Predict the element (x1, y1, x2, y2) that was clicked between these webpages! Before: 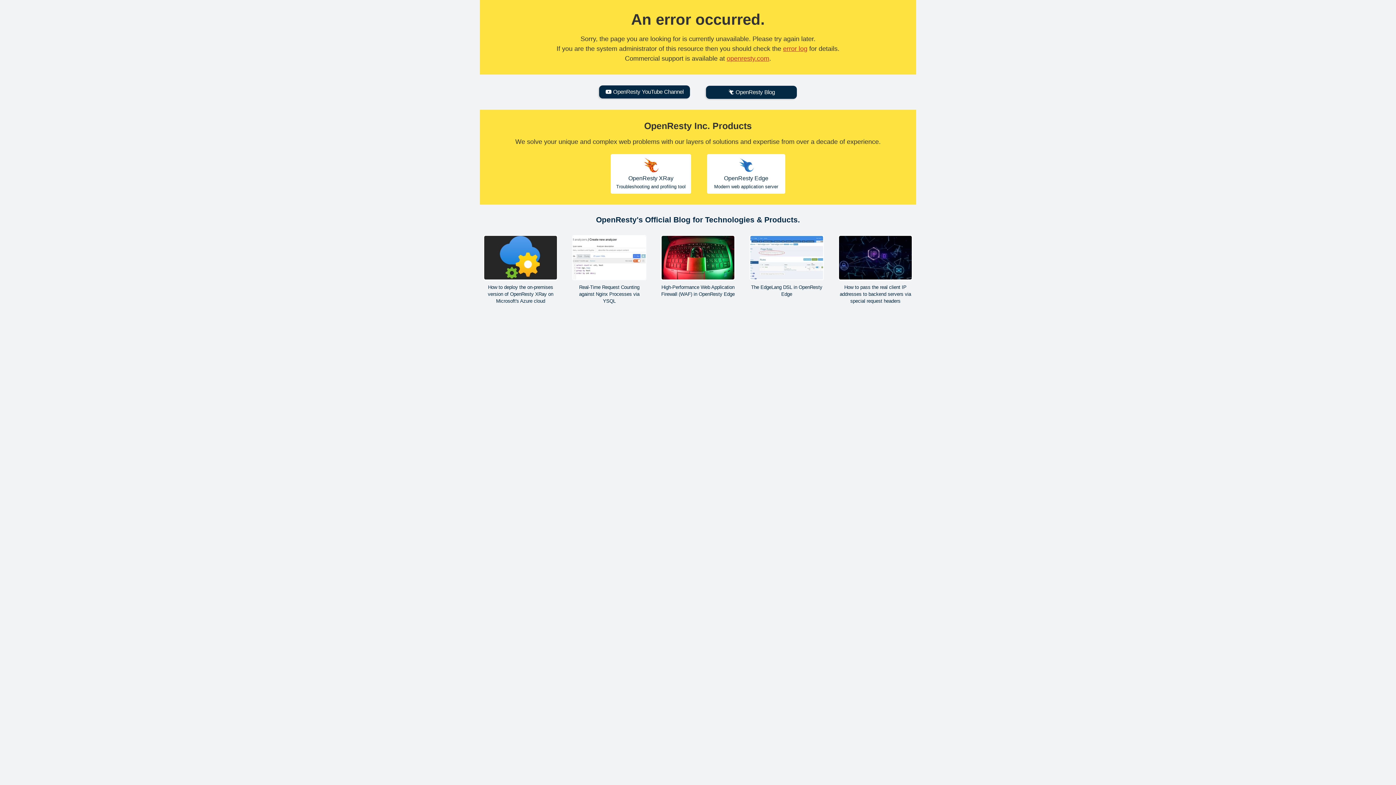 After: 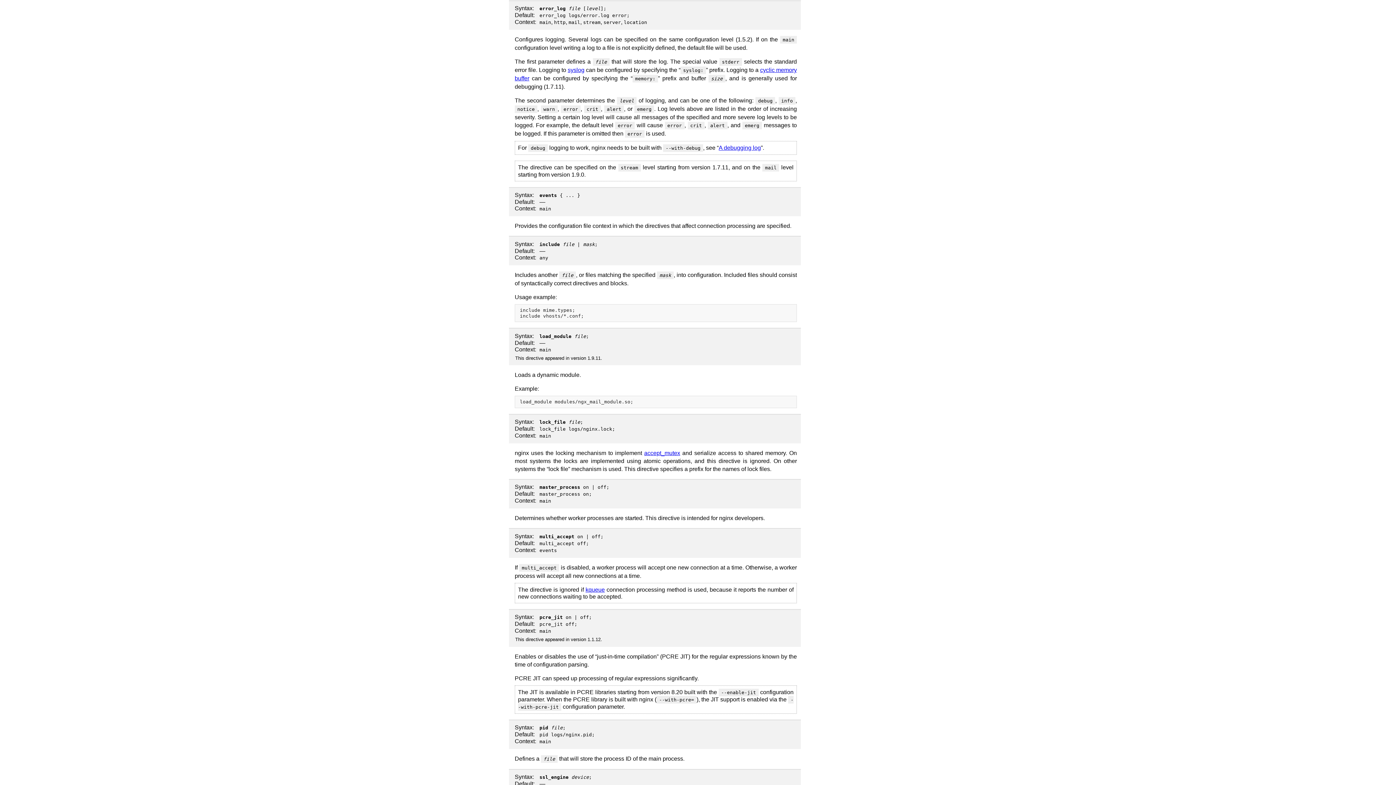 Action: bbox: (783, 45, 807, 52) label: error log